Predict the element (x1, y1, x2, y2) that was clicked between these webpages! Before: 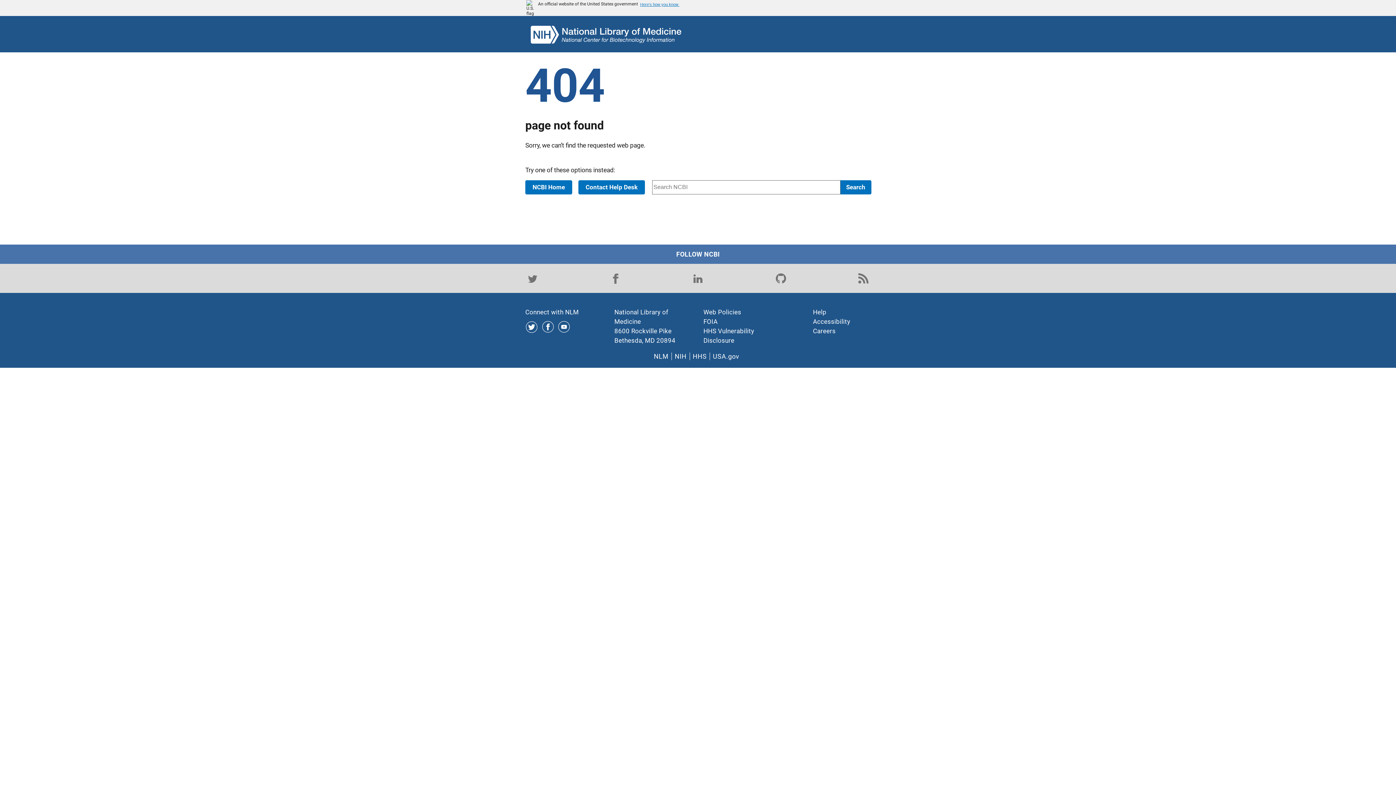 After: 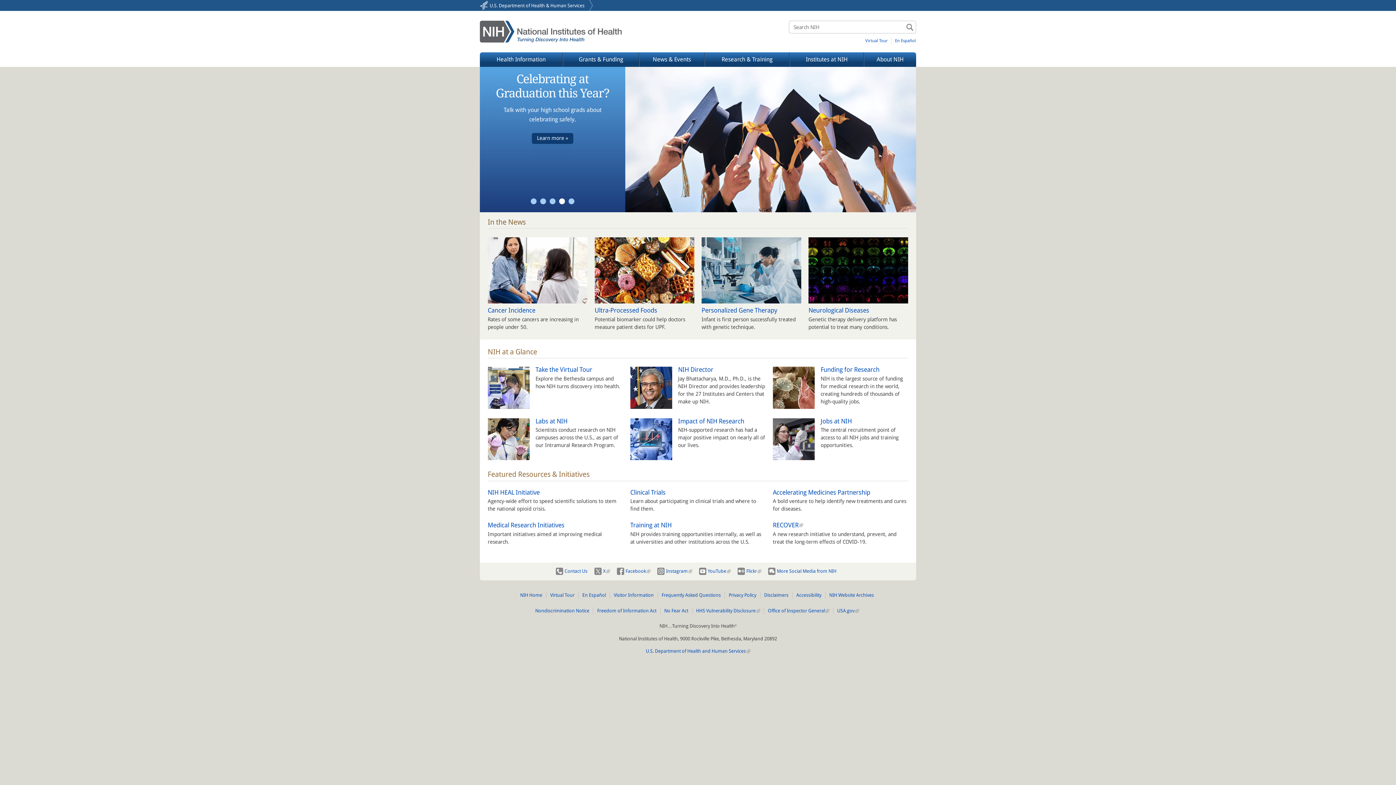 Action: bbox: (674, 352, 686, 360) label: NIH